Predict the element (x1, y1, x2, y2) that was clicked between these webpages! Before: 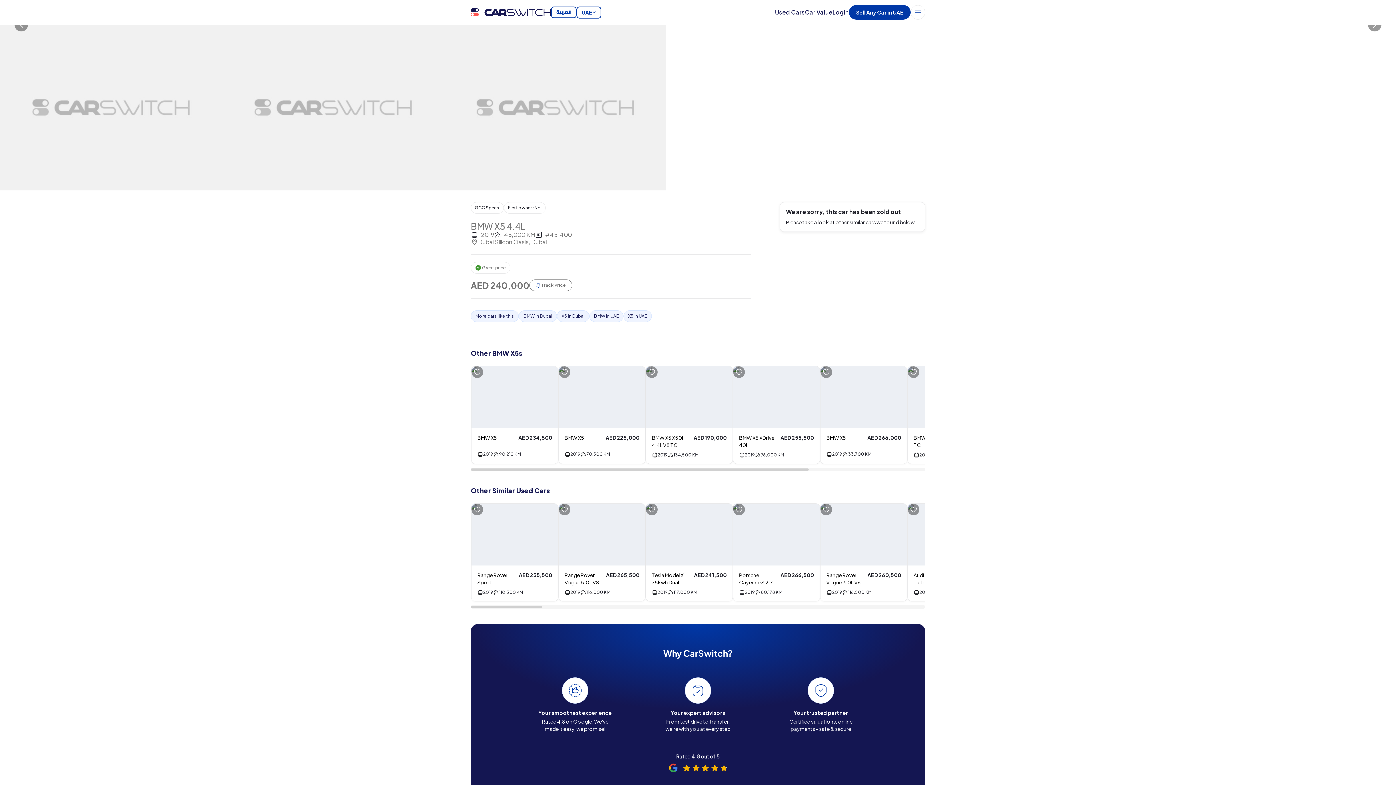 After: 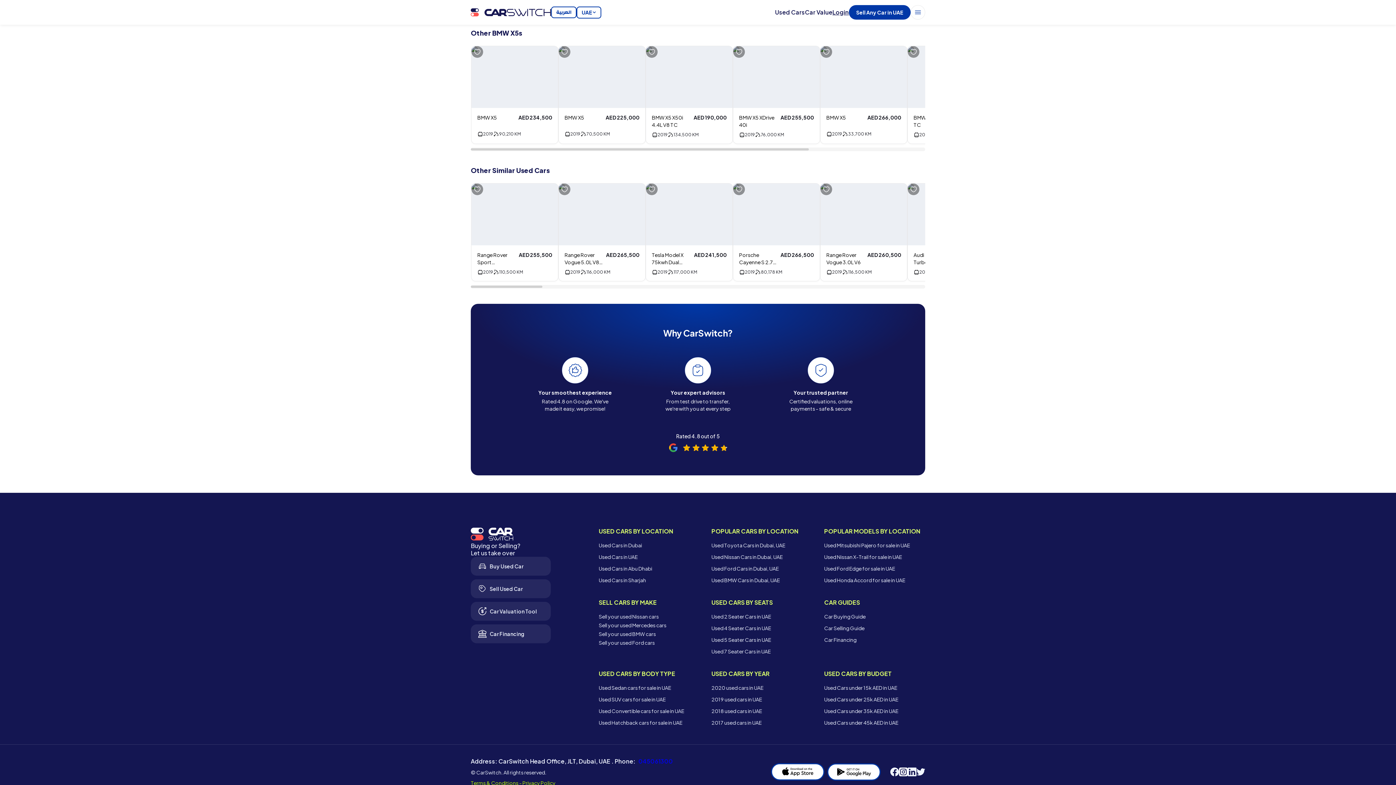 Action: bbox: (470, 310, 518, 322) label: More cars like this